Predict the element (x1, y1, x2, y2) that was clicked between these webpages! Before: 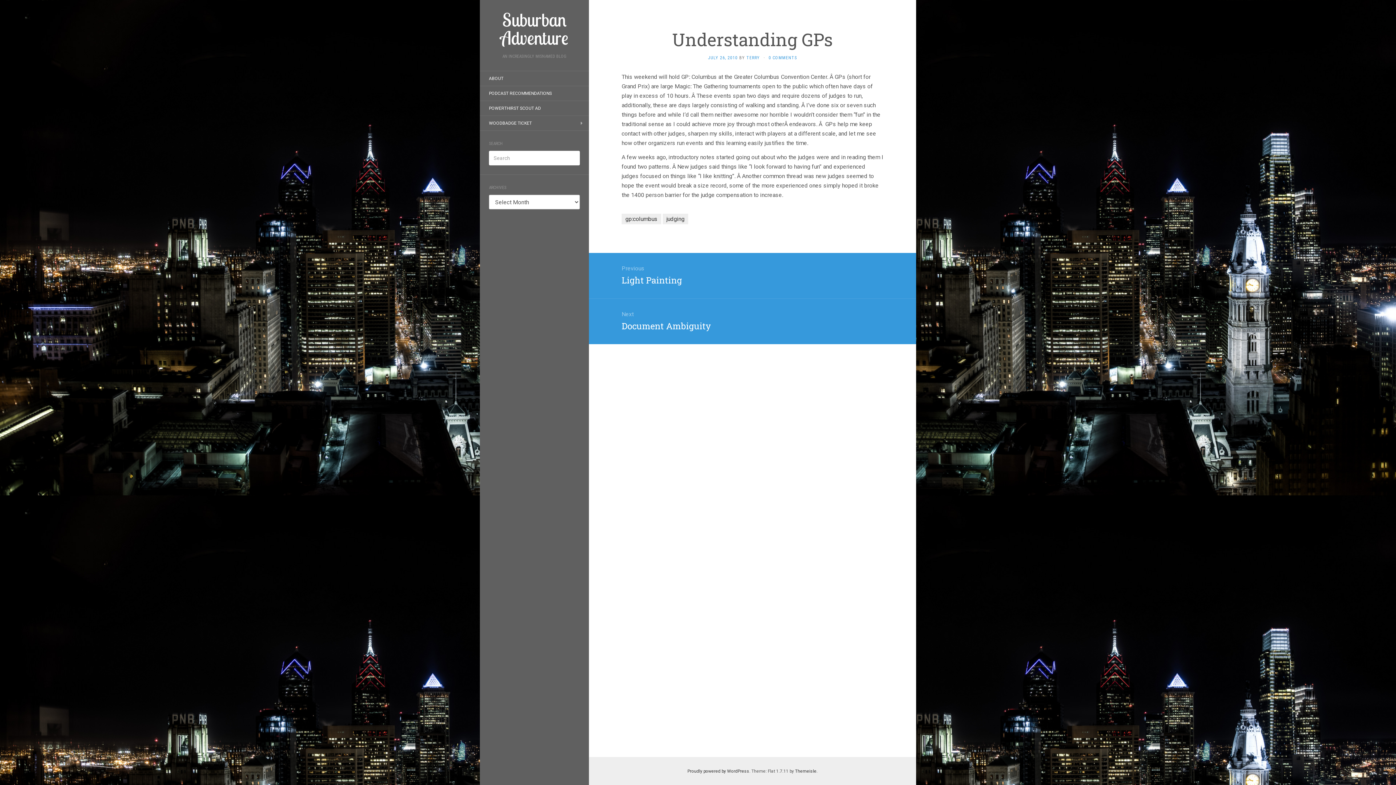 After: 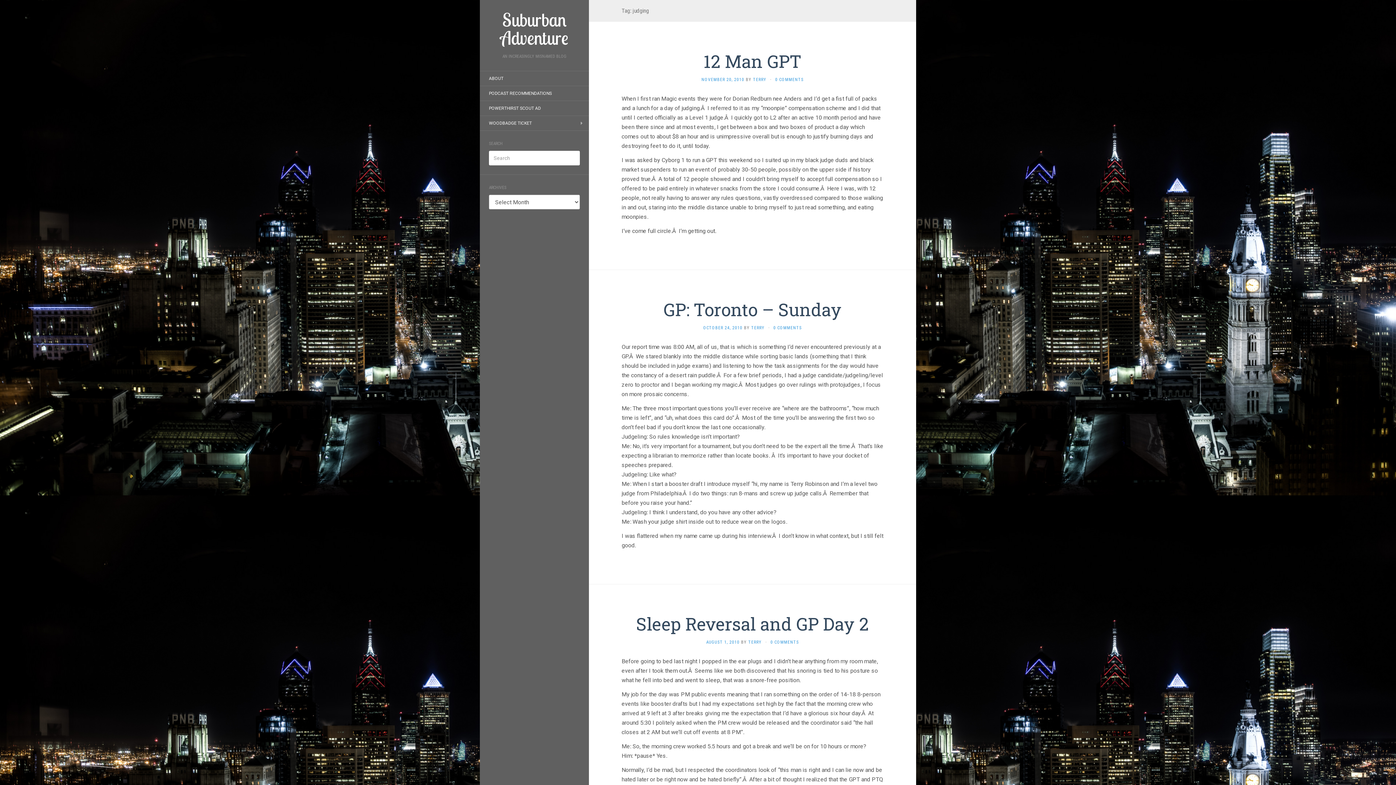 Action: label: judging bbox: (662, 213, 688, 224)